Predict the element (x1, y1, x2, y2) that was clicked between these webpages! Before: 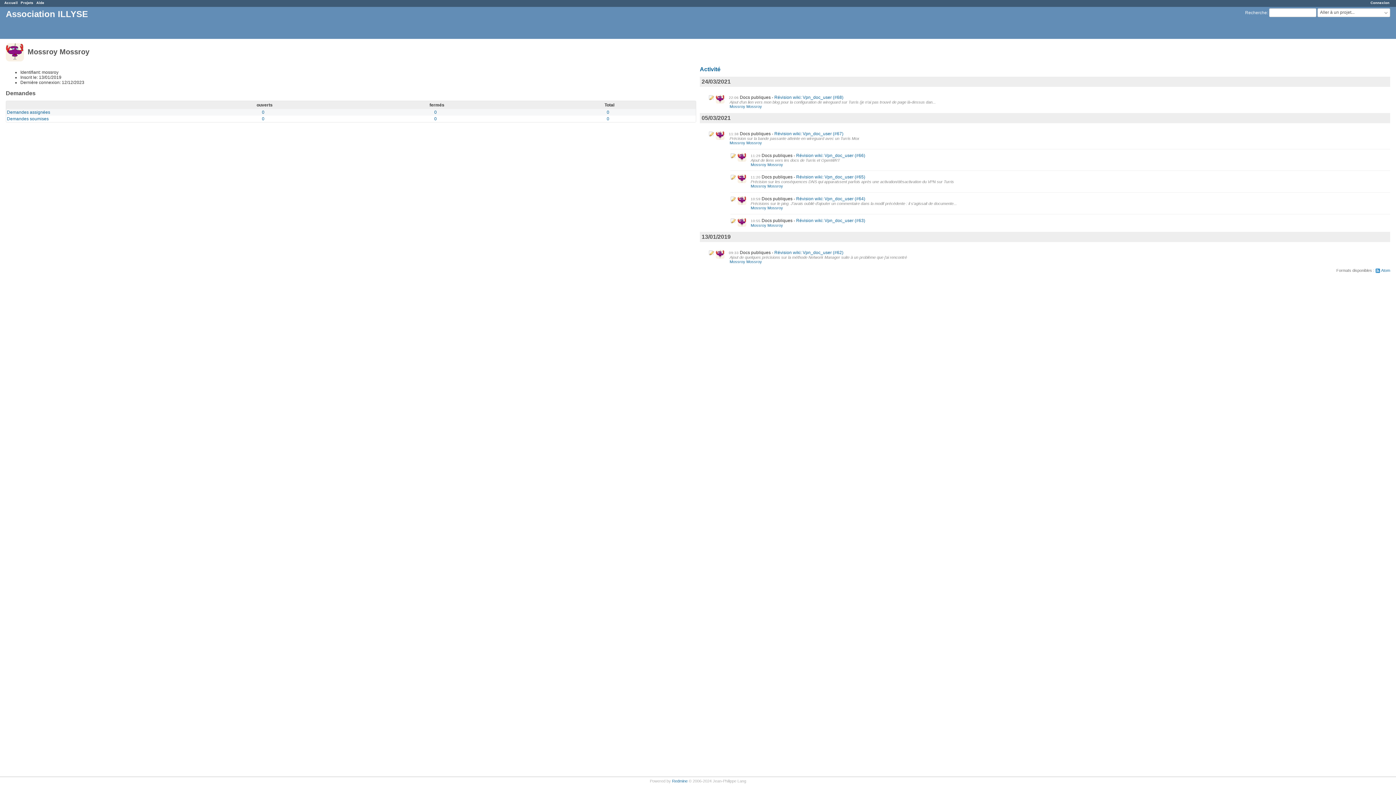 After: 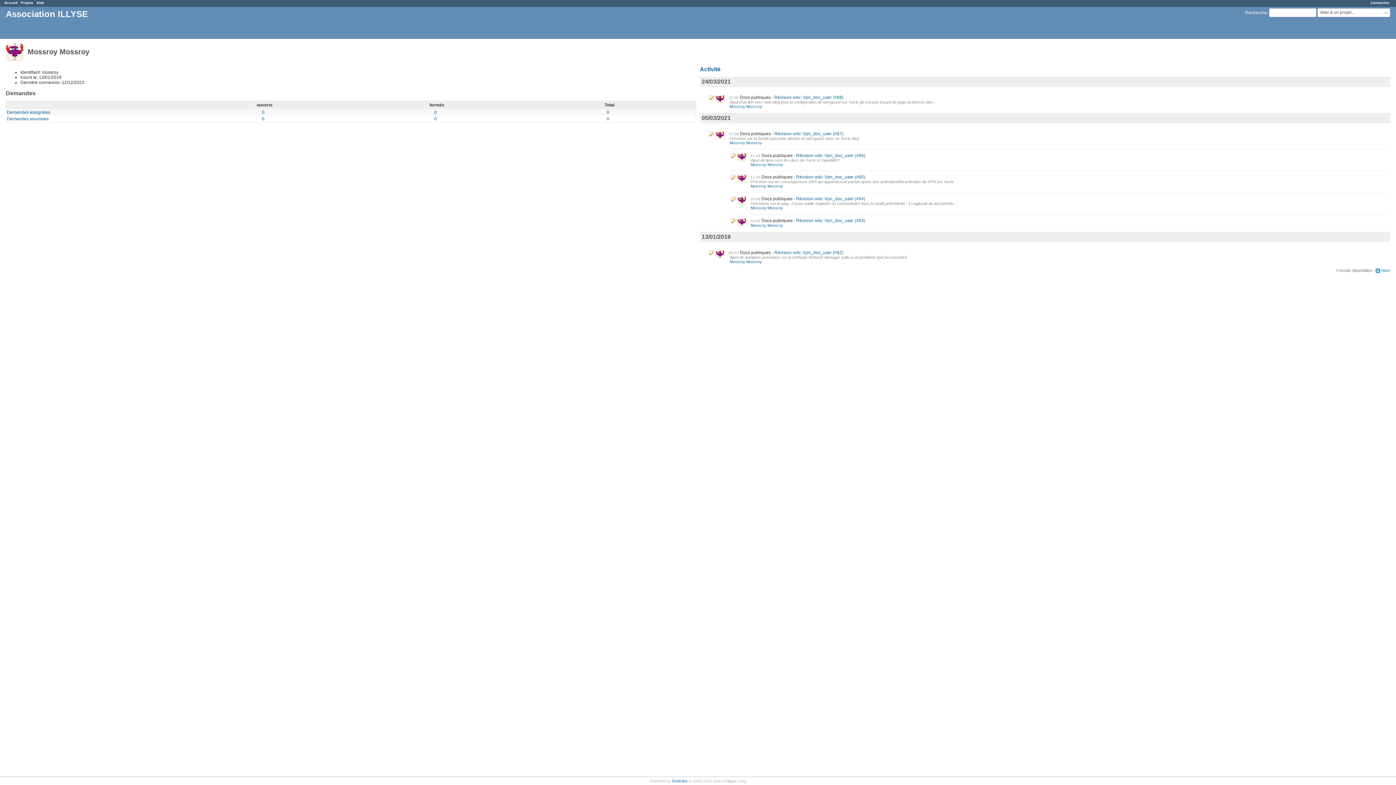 Action: label: Mossroy Mossroy bbox: (750, 223, 783, 227)